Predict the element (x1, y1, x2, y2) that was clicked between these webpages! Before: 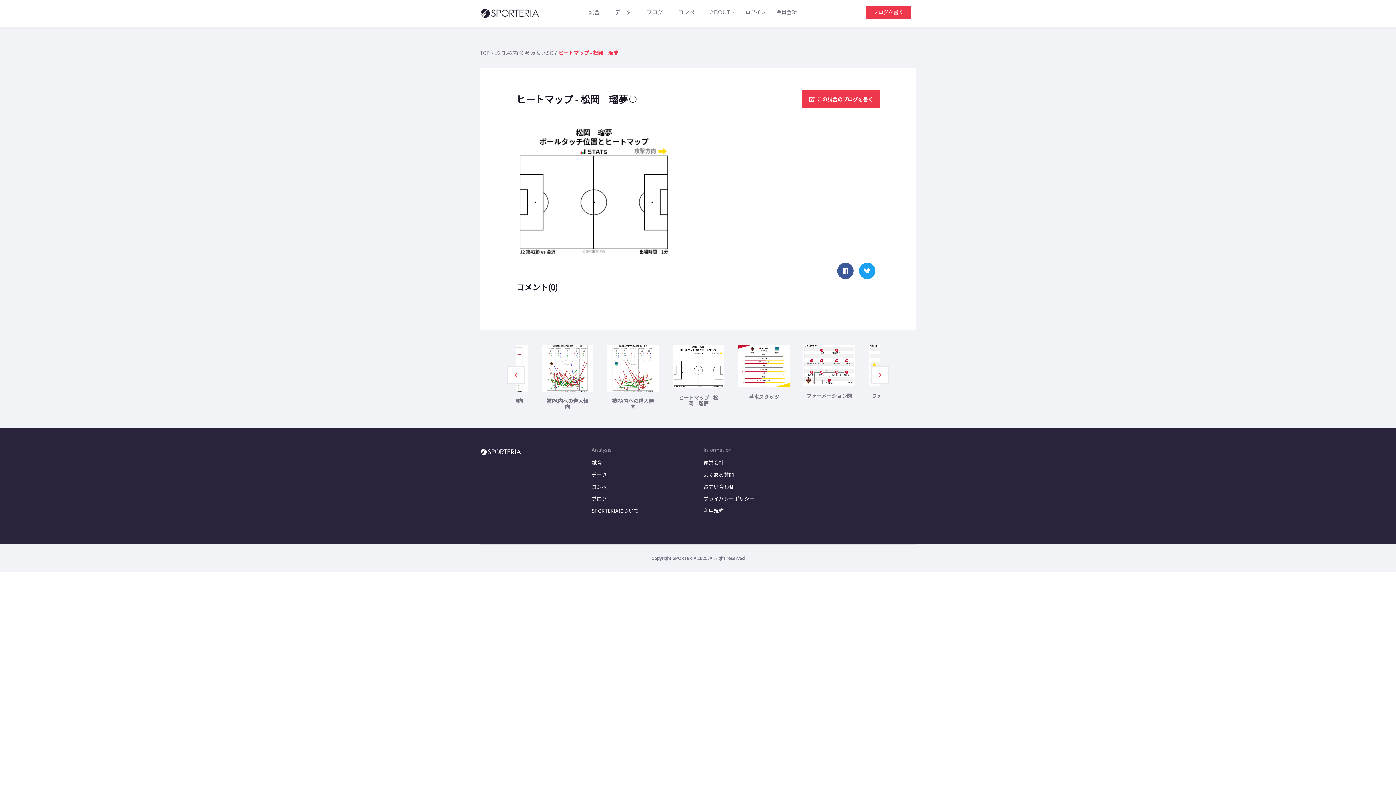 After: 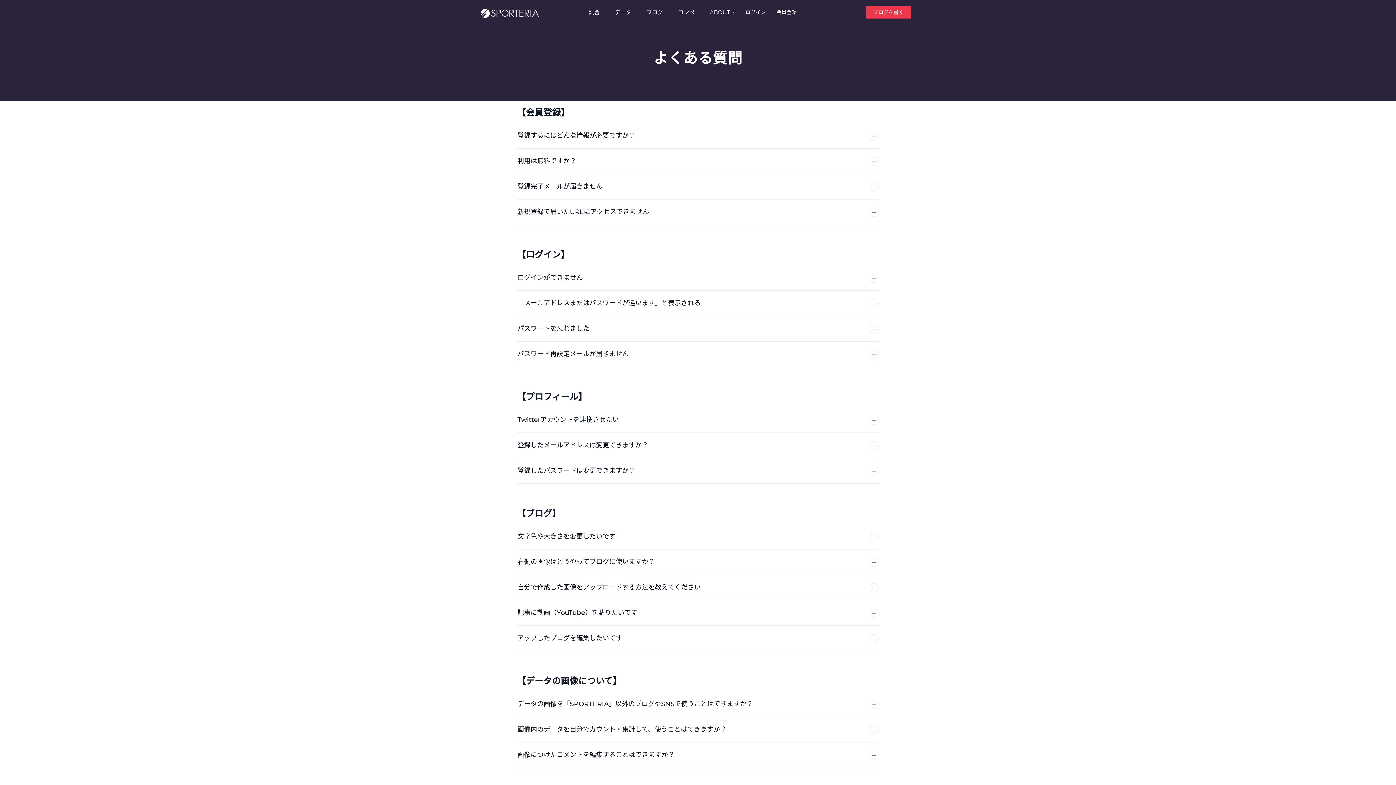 Action: bbox: (703, 471, 734, 478) label: よくある質問